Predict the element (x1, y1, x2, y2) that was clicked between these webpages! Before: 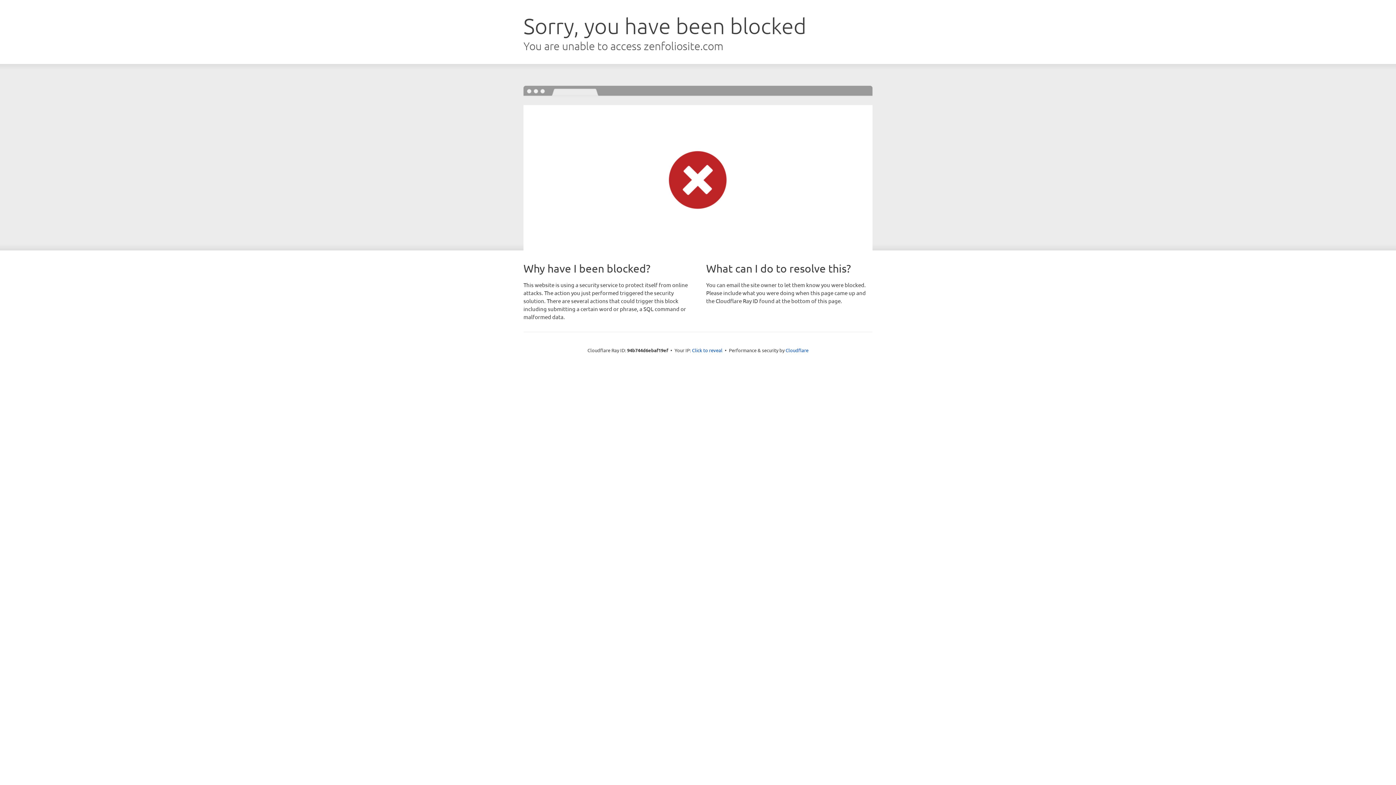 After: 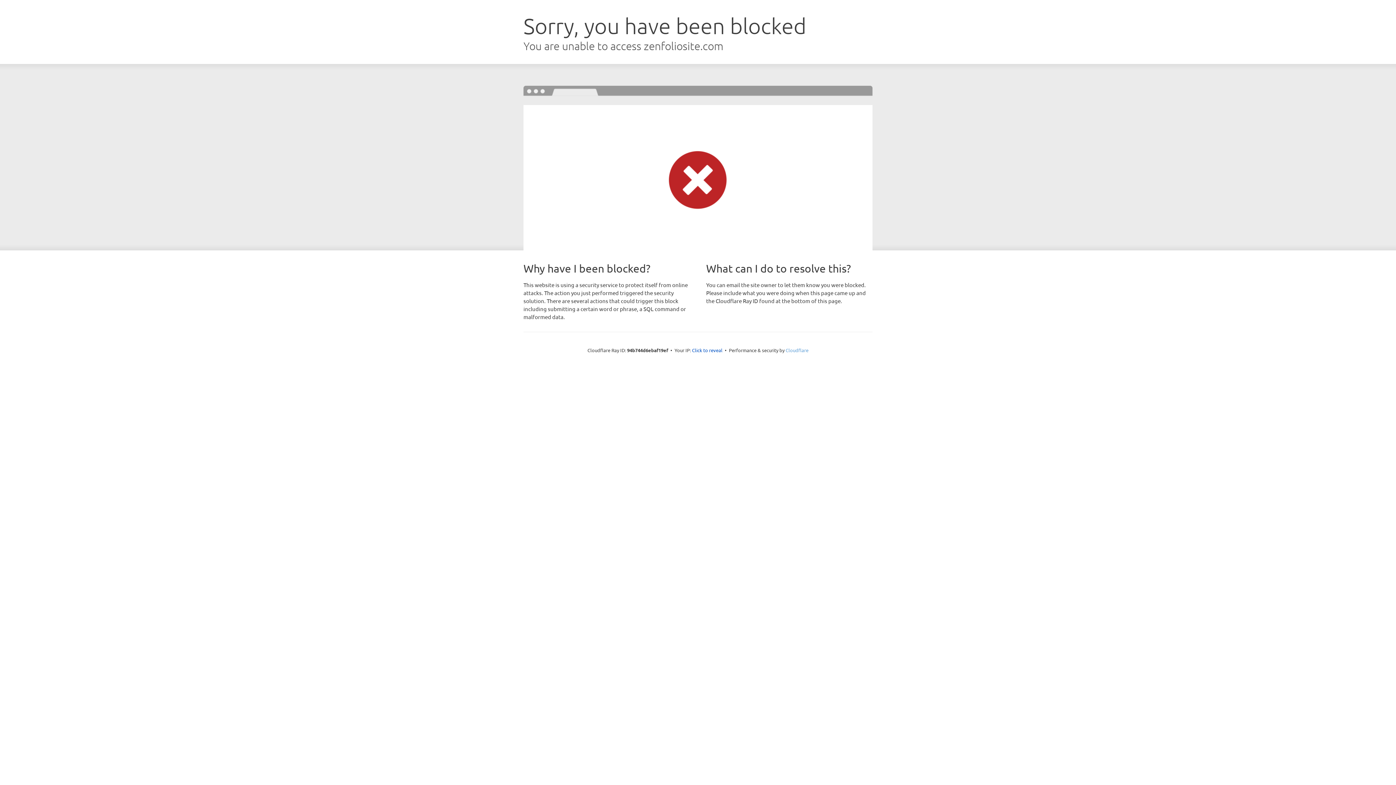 Action: bbox: (785, 347, 808, 353) label: Cloudflare